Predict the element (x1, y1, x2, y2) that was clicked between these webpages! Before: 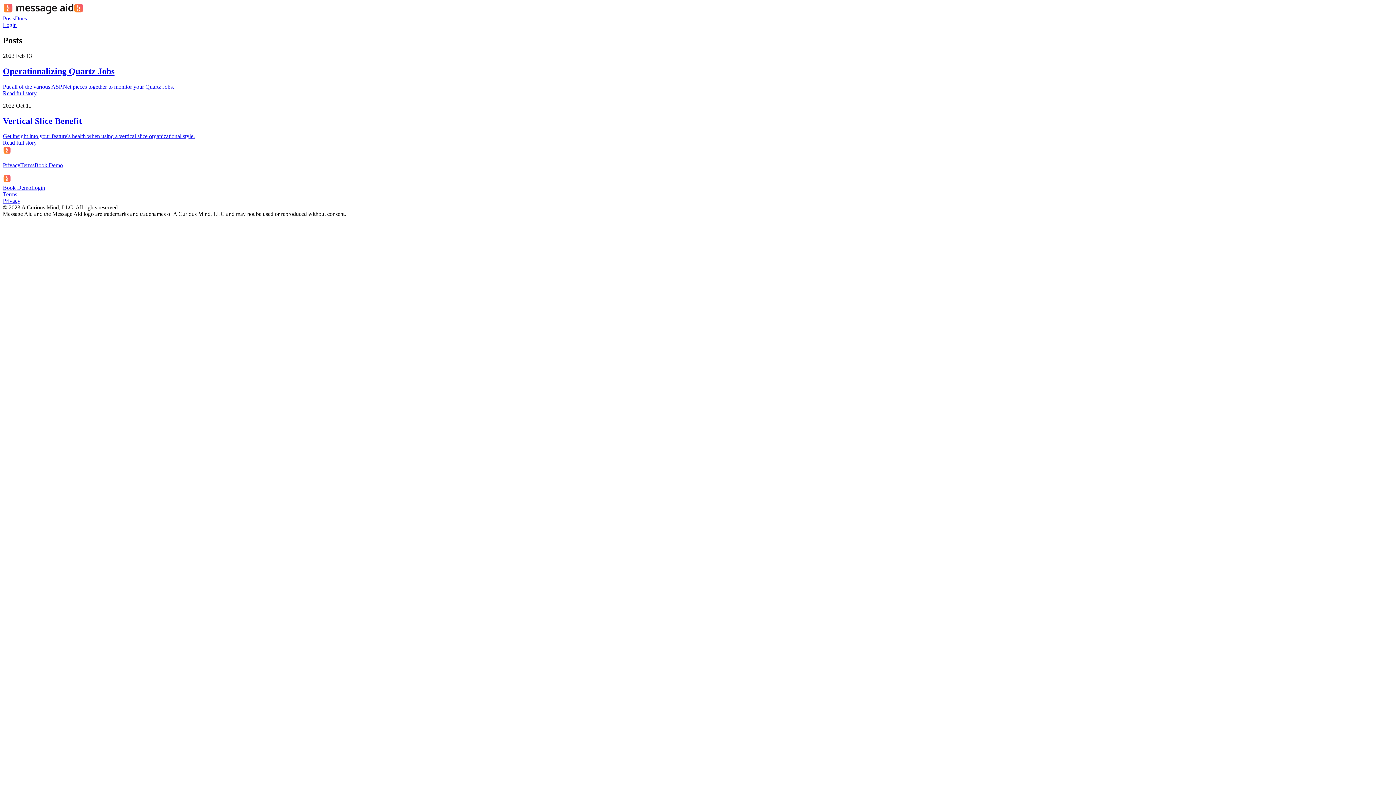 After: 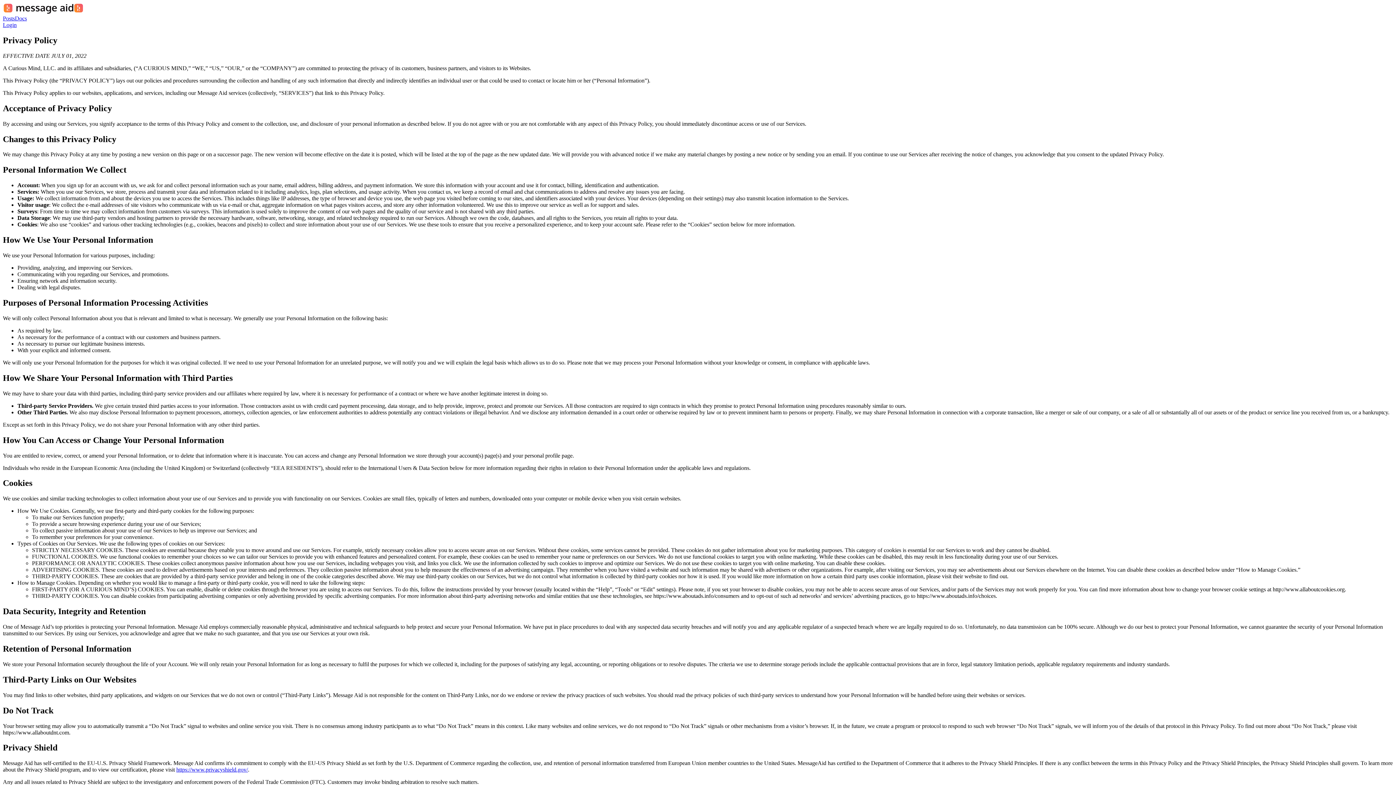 Action: bbox: (2, 197, 20, 204) label: Privacy